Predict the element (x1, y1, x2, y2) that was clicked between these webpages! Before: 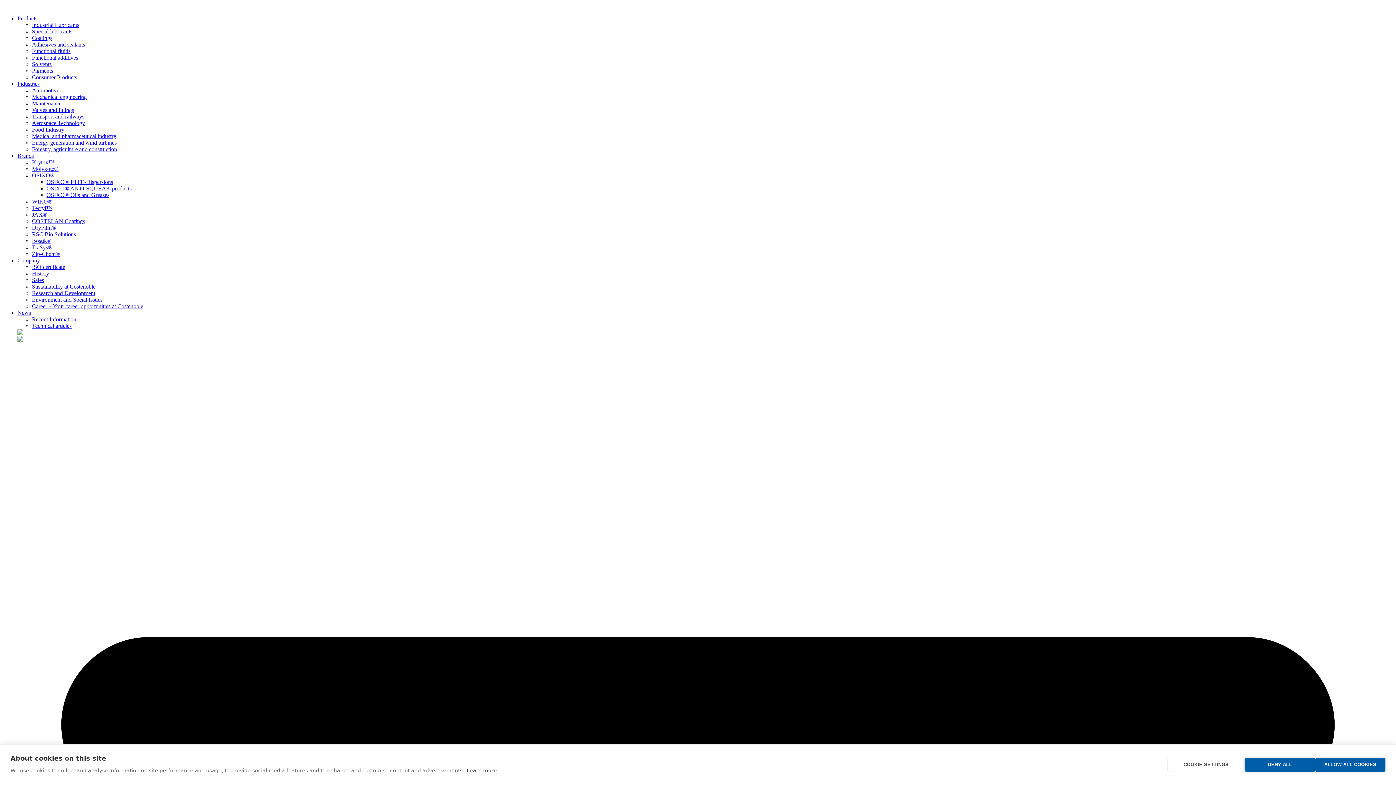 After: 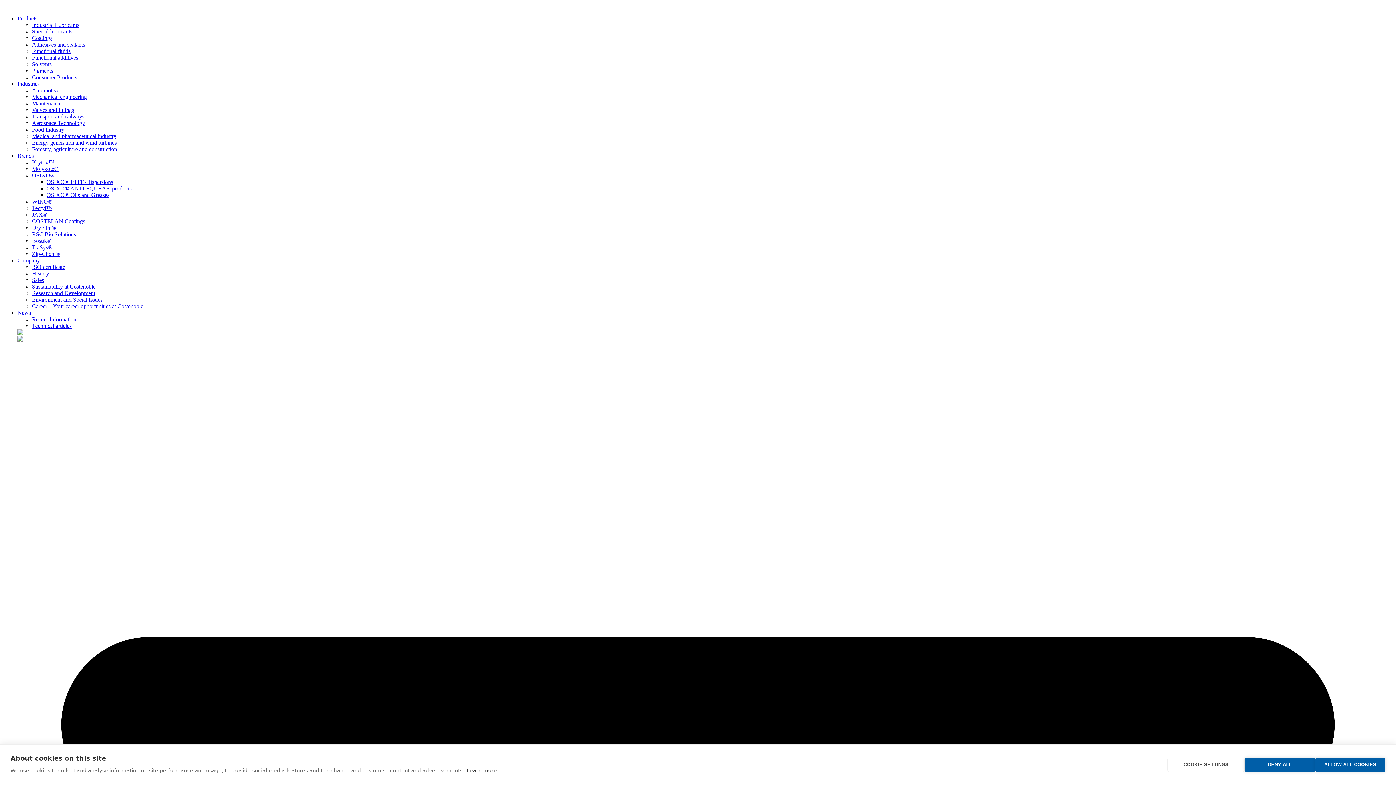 Action: bbox: (46, 192, 109, 198) label: OSIXO® Oils and Greases